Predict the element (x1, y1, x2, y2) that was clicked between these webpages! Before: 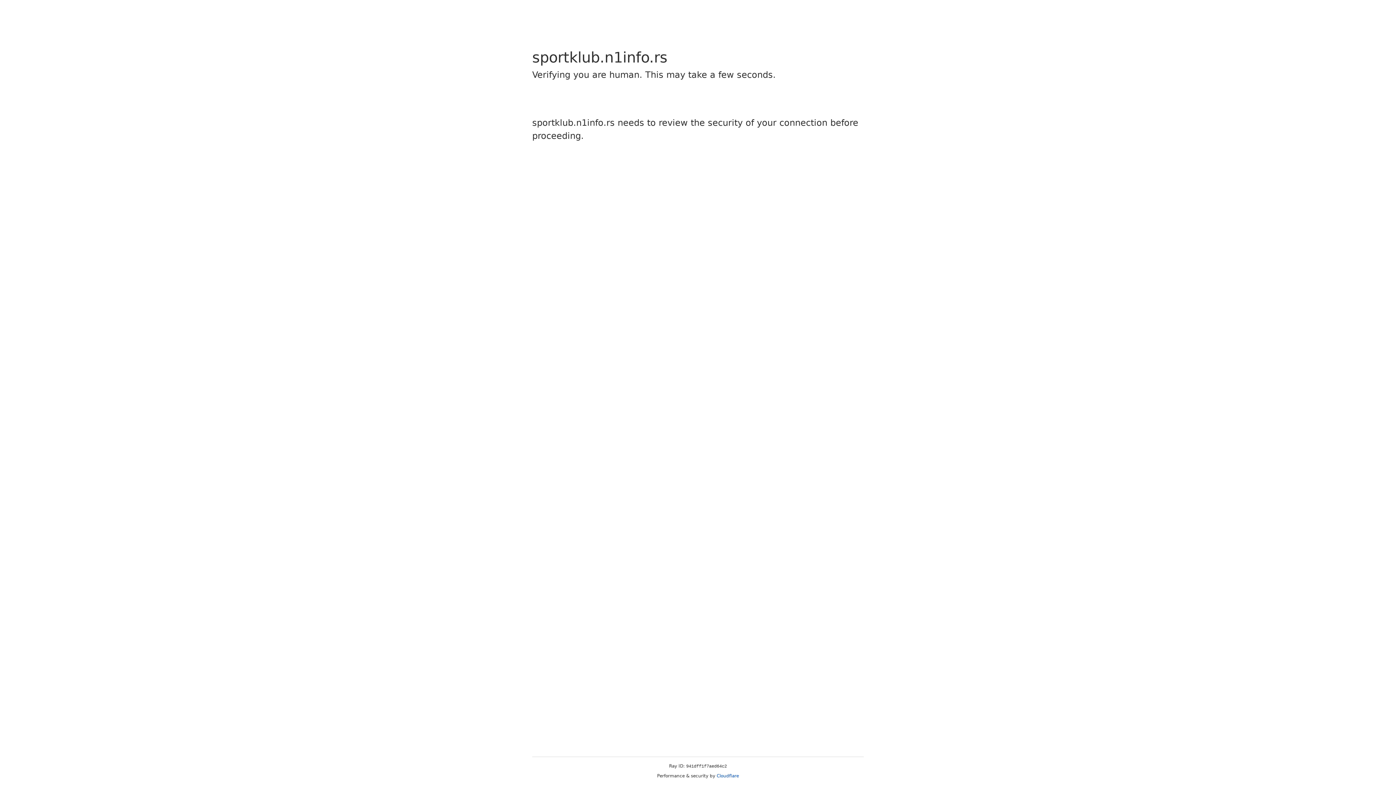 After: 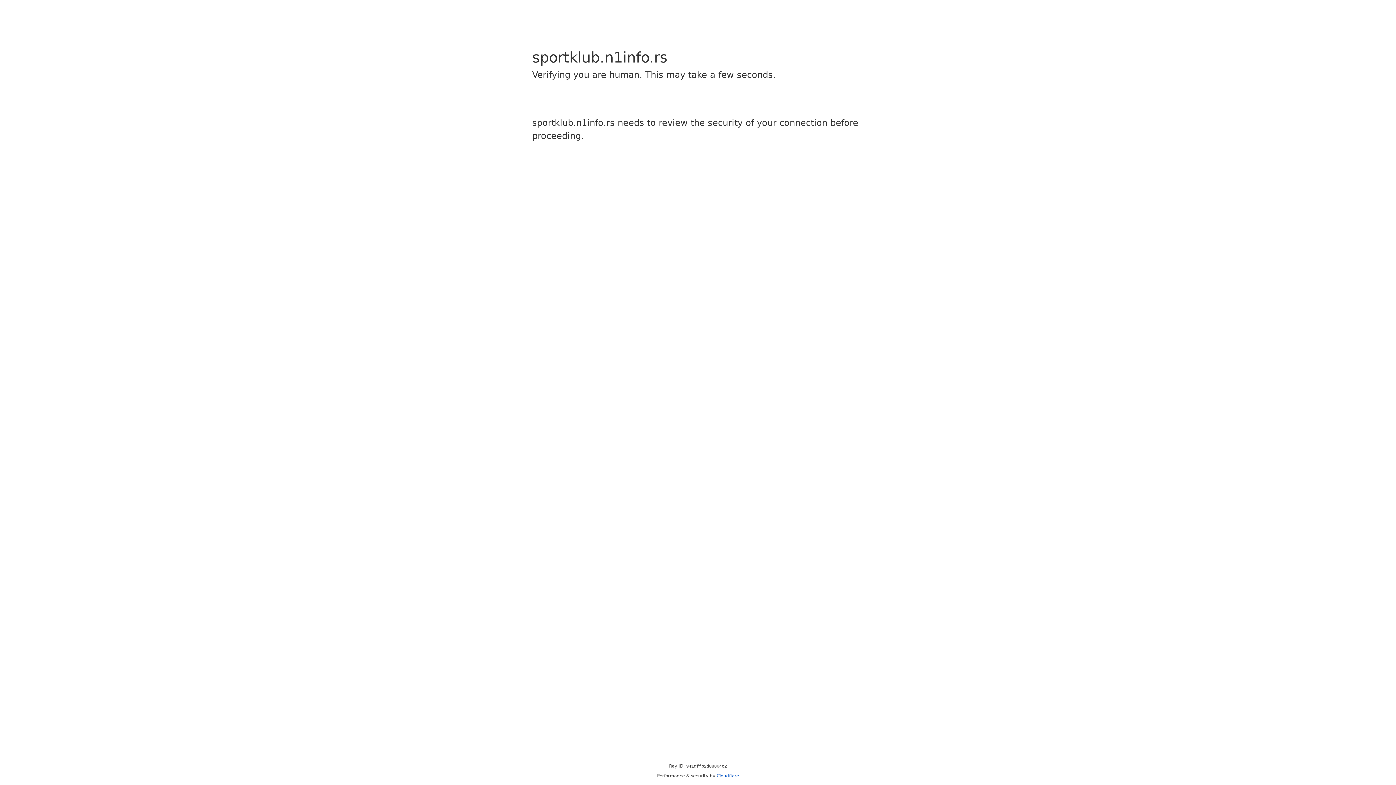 Action: label: Cloudflare bbox: (716, 773, 739, 778)